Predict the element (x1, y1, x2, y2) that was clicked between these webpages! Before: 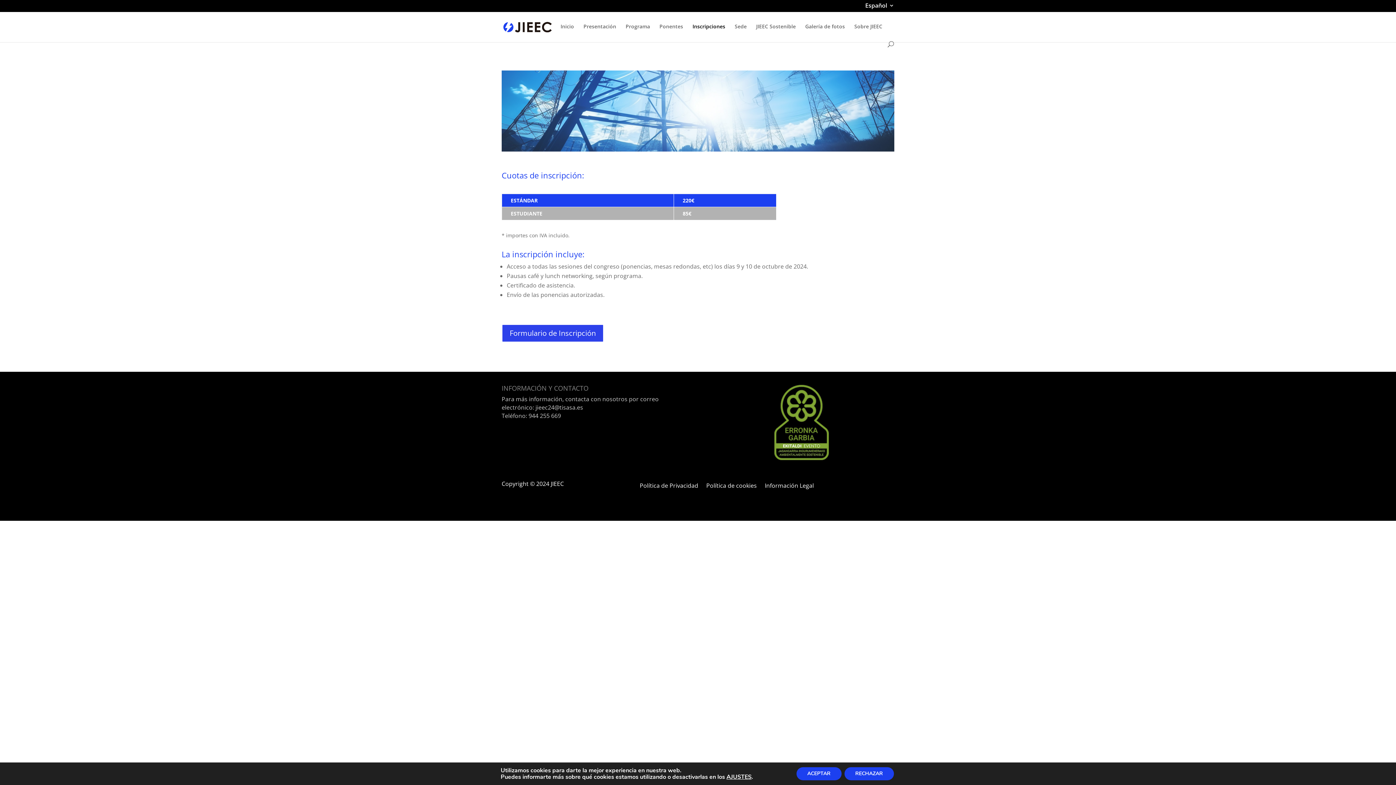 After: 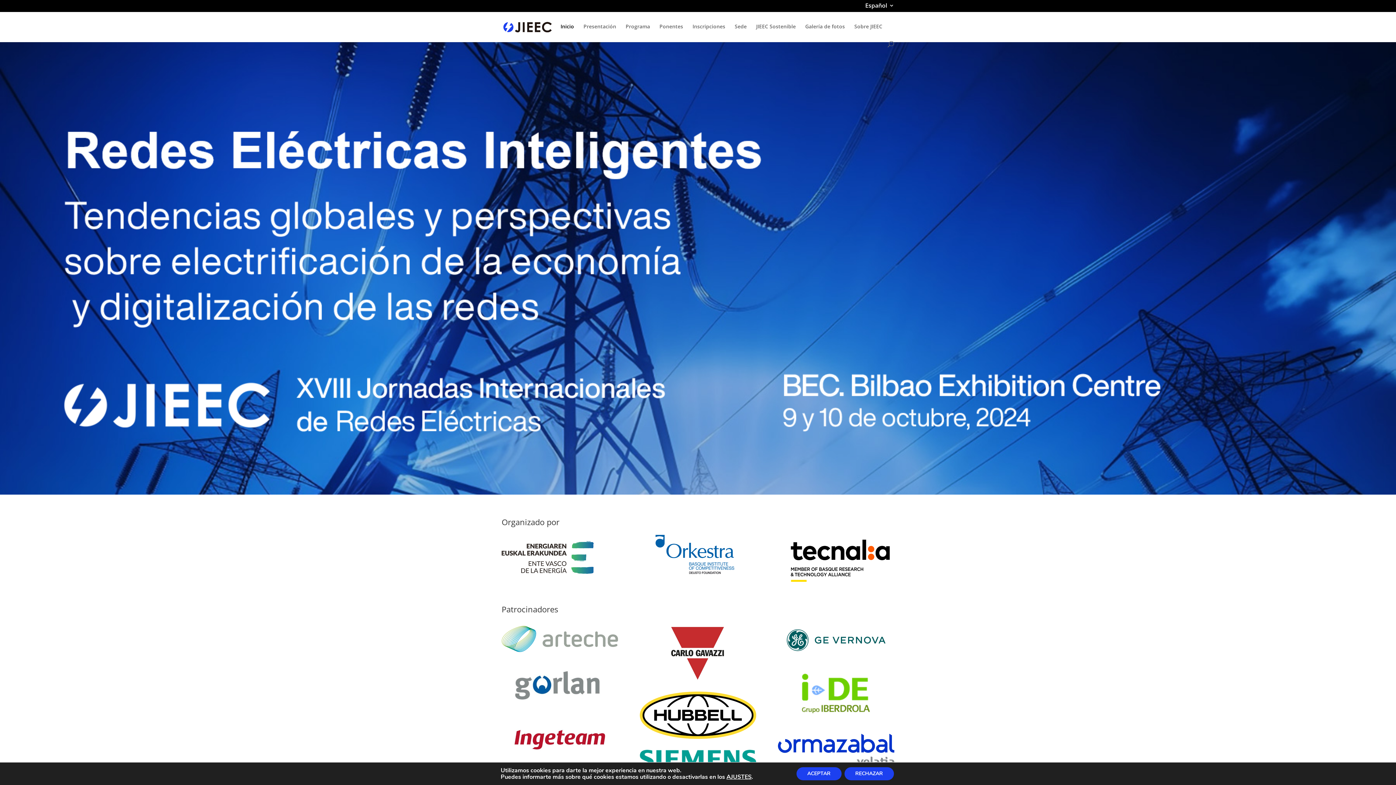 Action: label: Inicio bbox: (560, 24, 574, 41)